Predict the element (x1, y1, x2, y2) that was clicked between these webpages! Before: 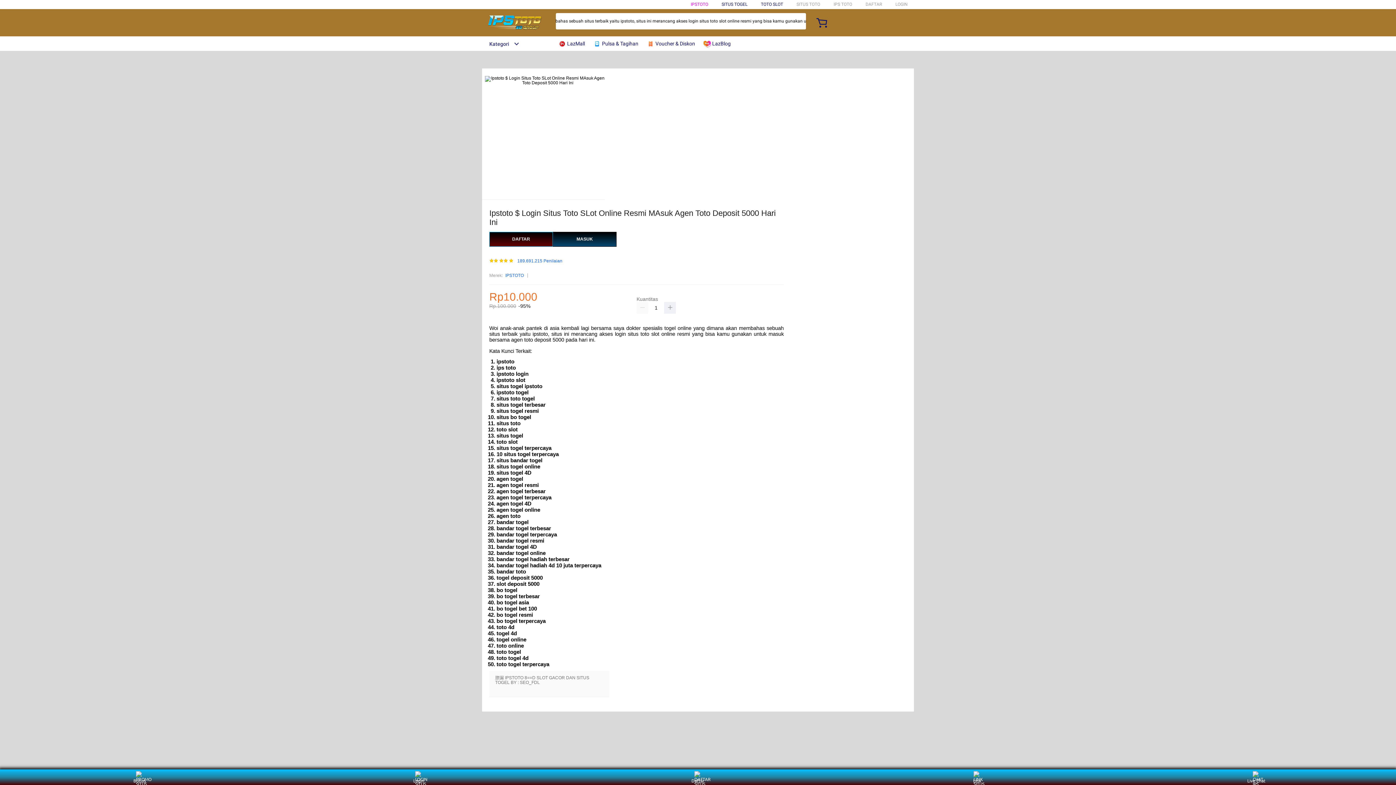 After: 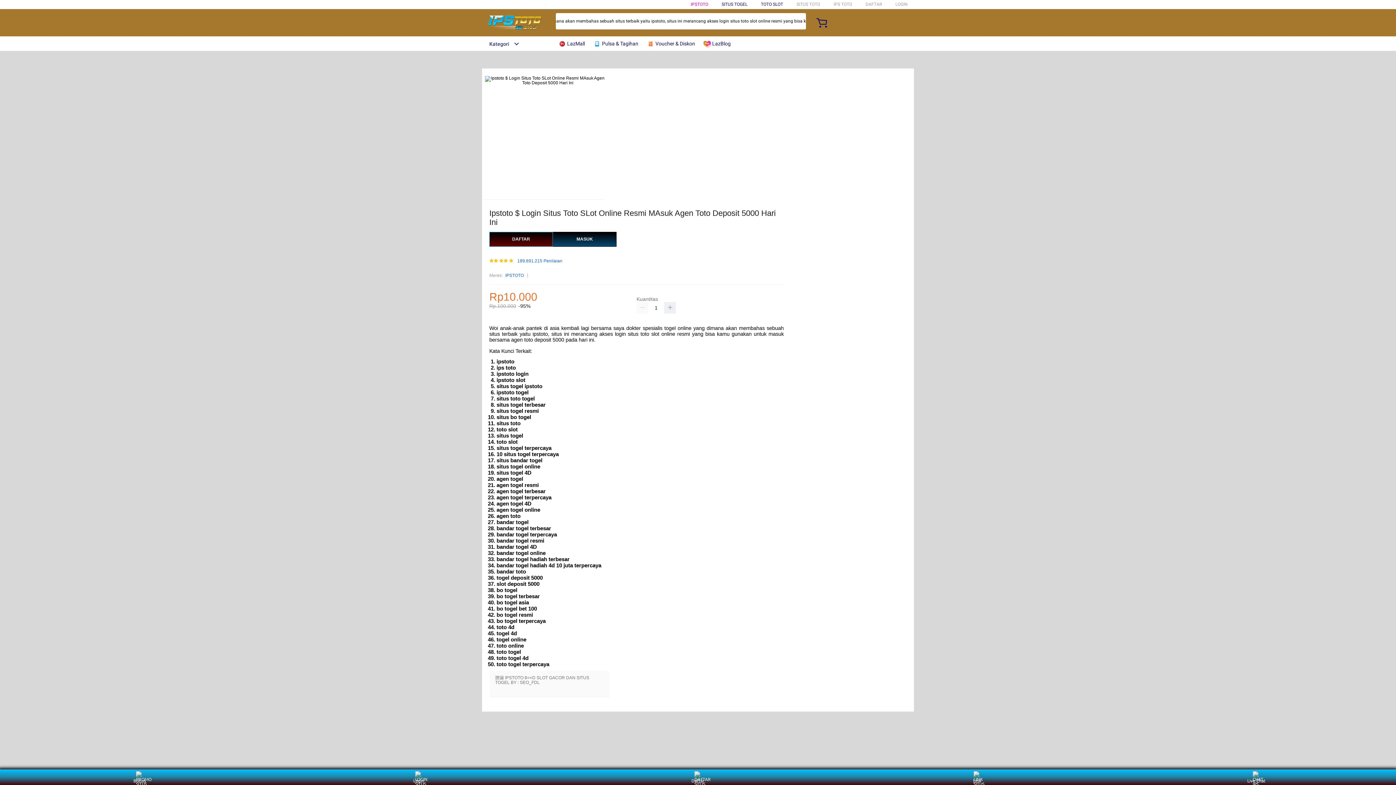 Action: label:  Voucher & Diskon bbox: (646, 36, 698, 50)